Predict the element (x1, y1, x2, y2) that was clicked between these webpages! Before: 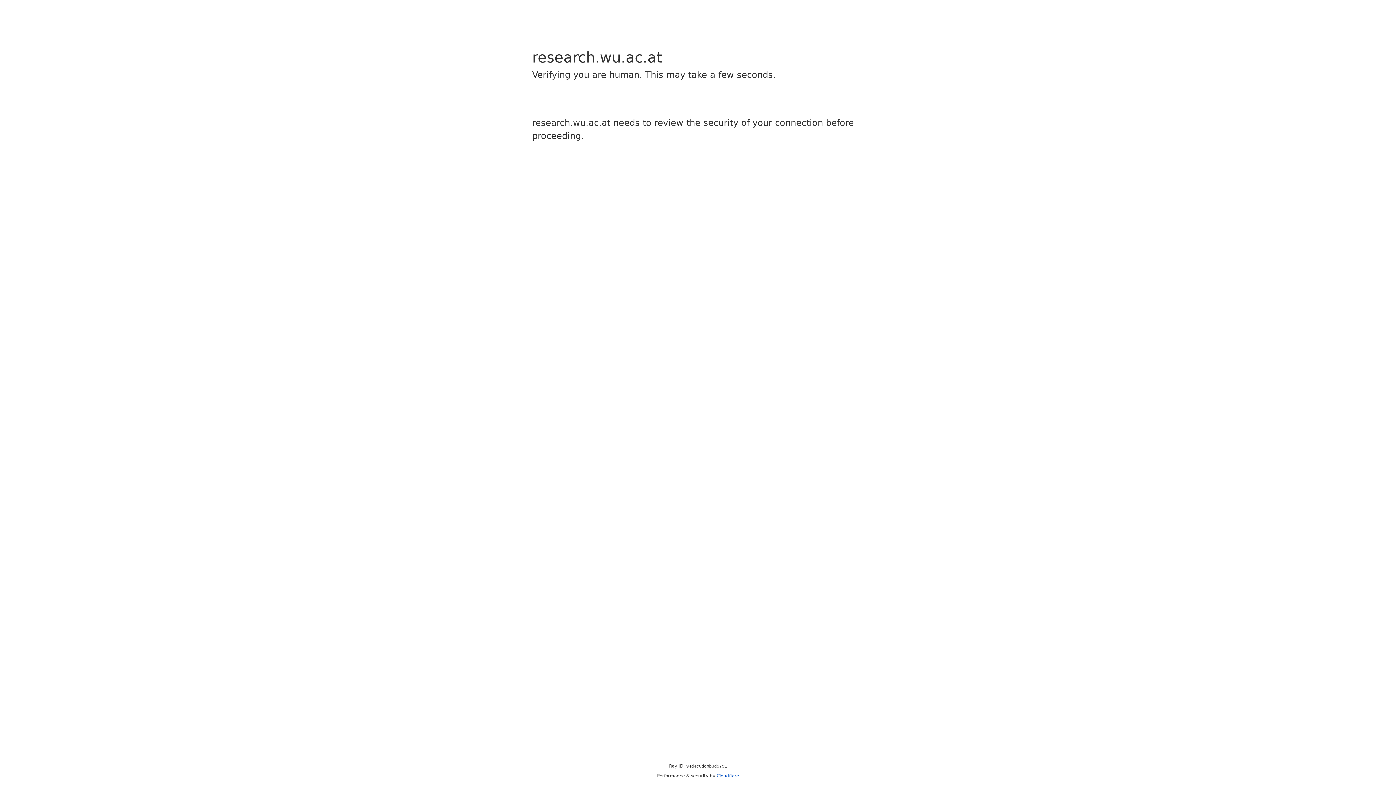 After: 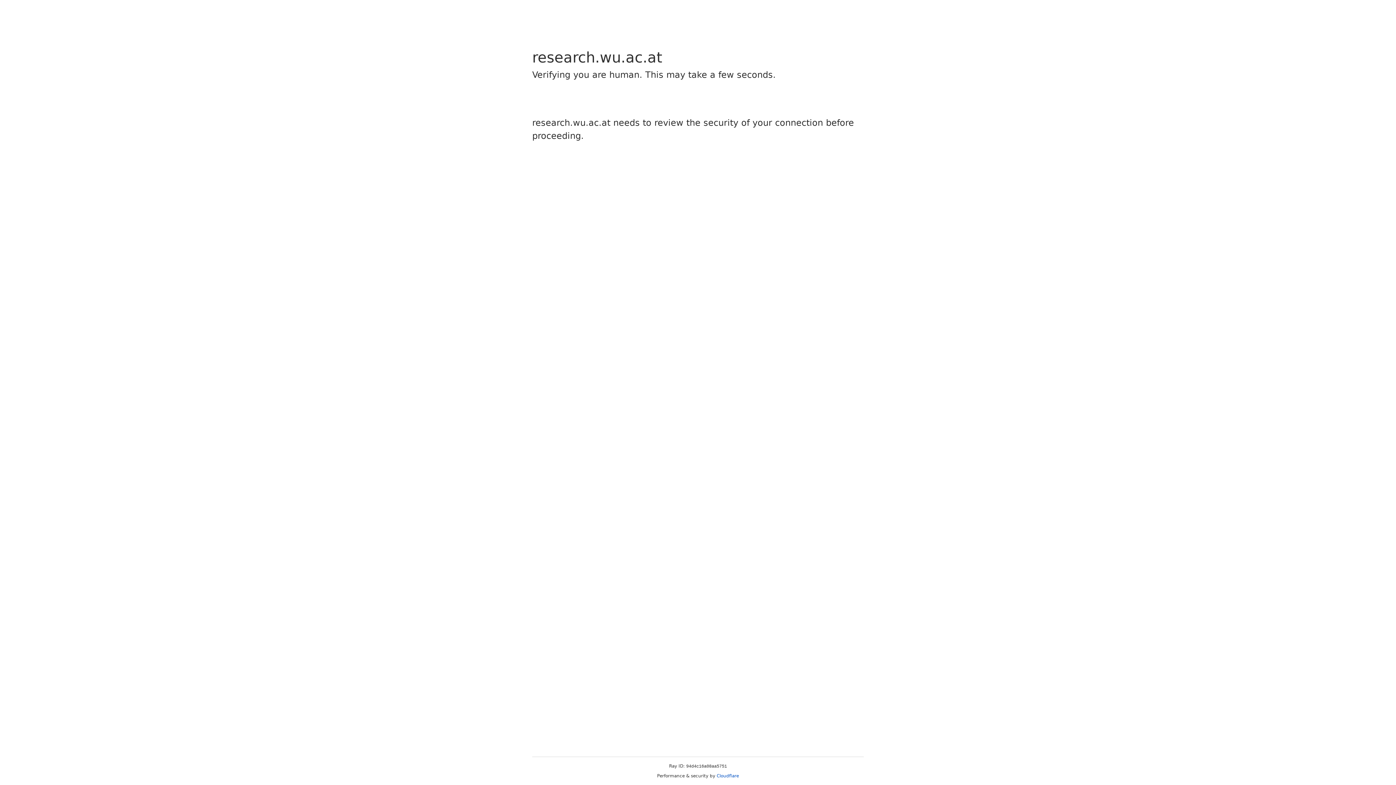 Action: label: Cloudflare bbox: (716, 773, 739, 778)